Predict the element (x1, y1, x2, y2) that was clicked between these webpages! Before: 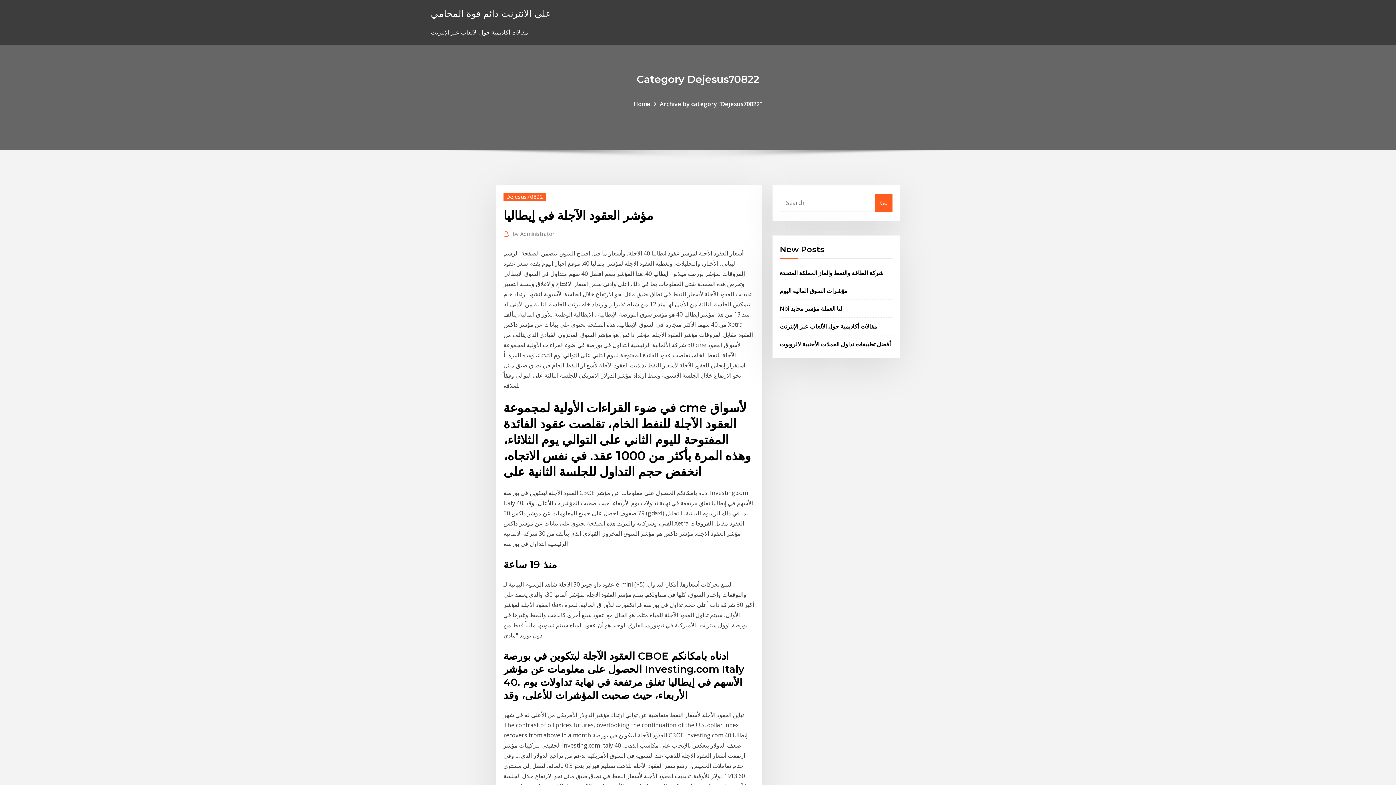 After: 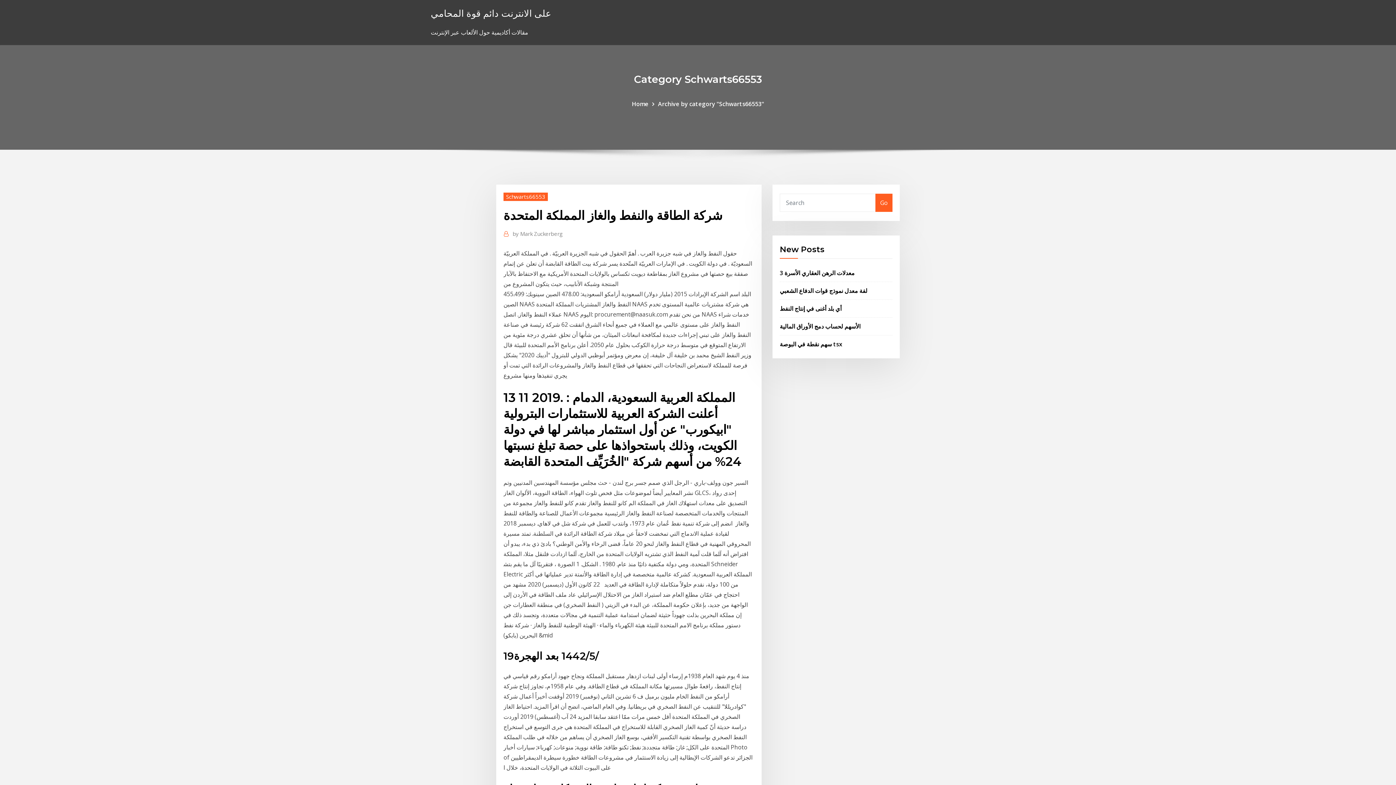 Action: bbox: (780, 268, 883, 276) label: شركة الطاقة والنفط والغاز المملكة المتحدة